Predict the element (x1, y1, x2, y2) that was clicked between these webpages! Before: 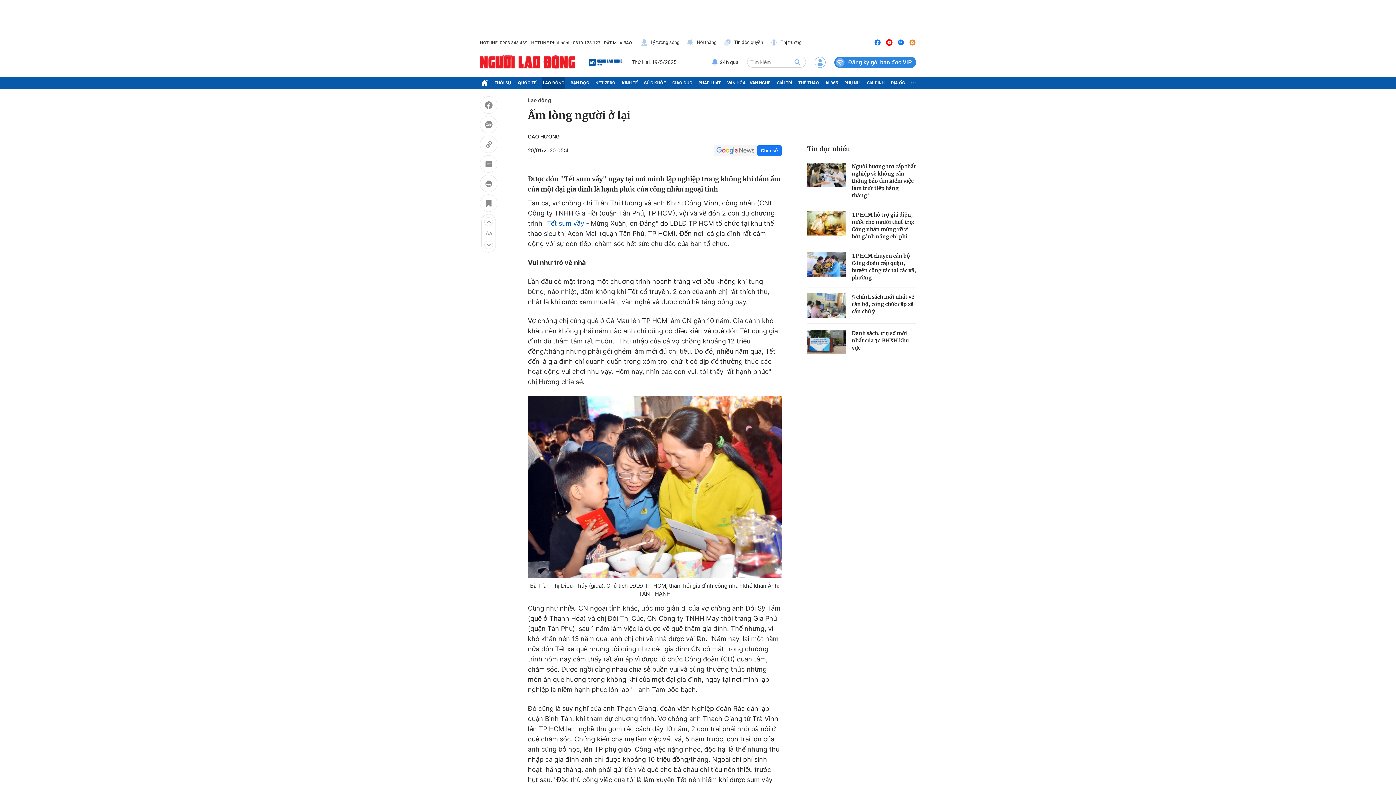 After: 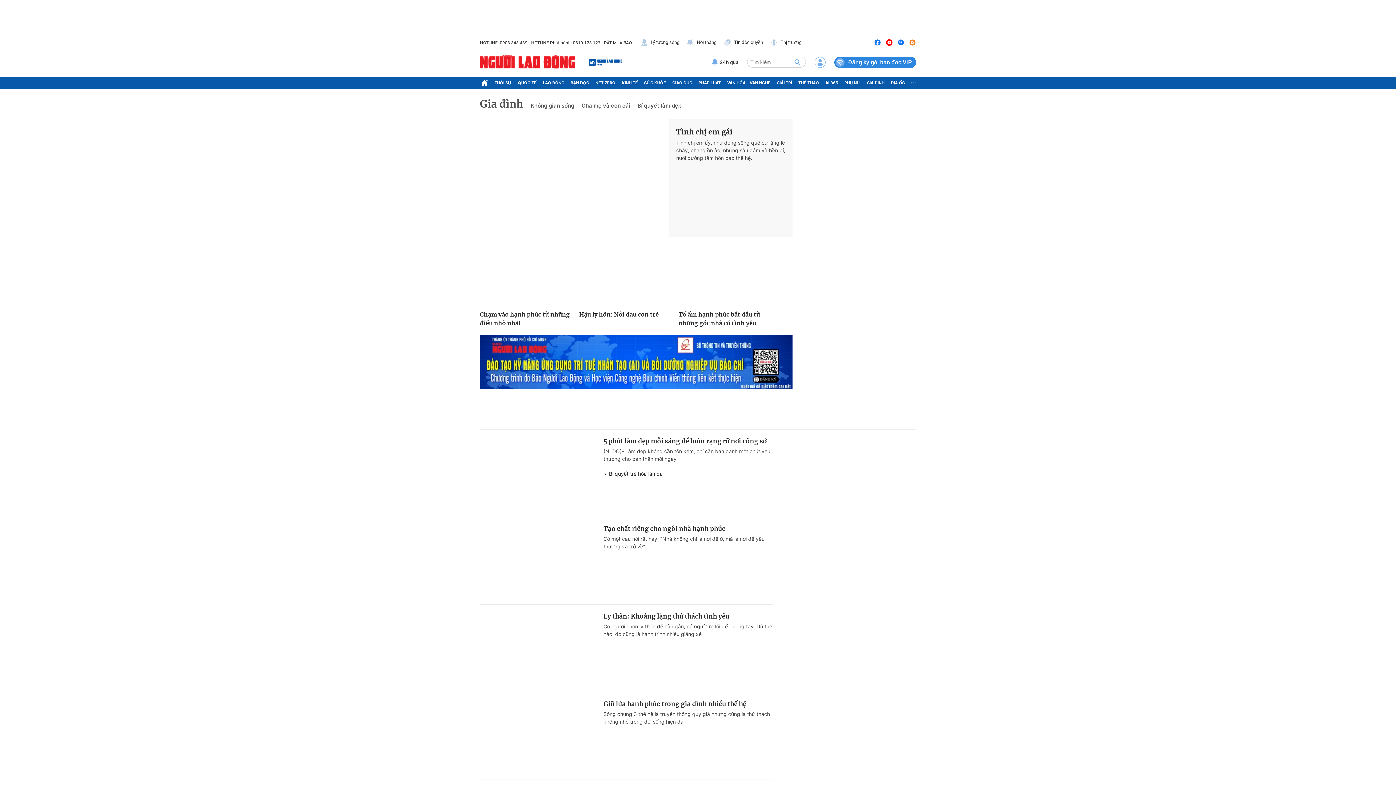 Action: label: GIA ĐÌNH bbox: (865, 76, 885, 89)